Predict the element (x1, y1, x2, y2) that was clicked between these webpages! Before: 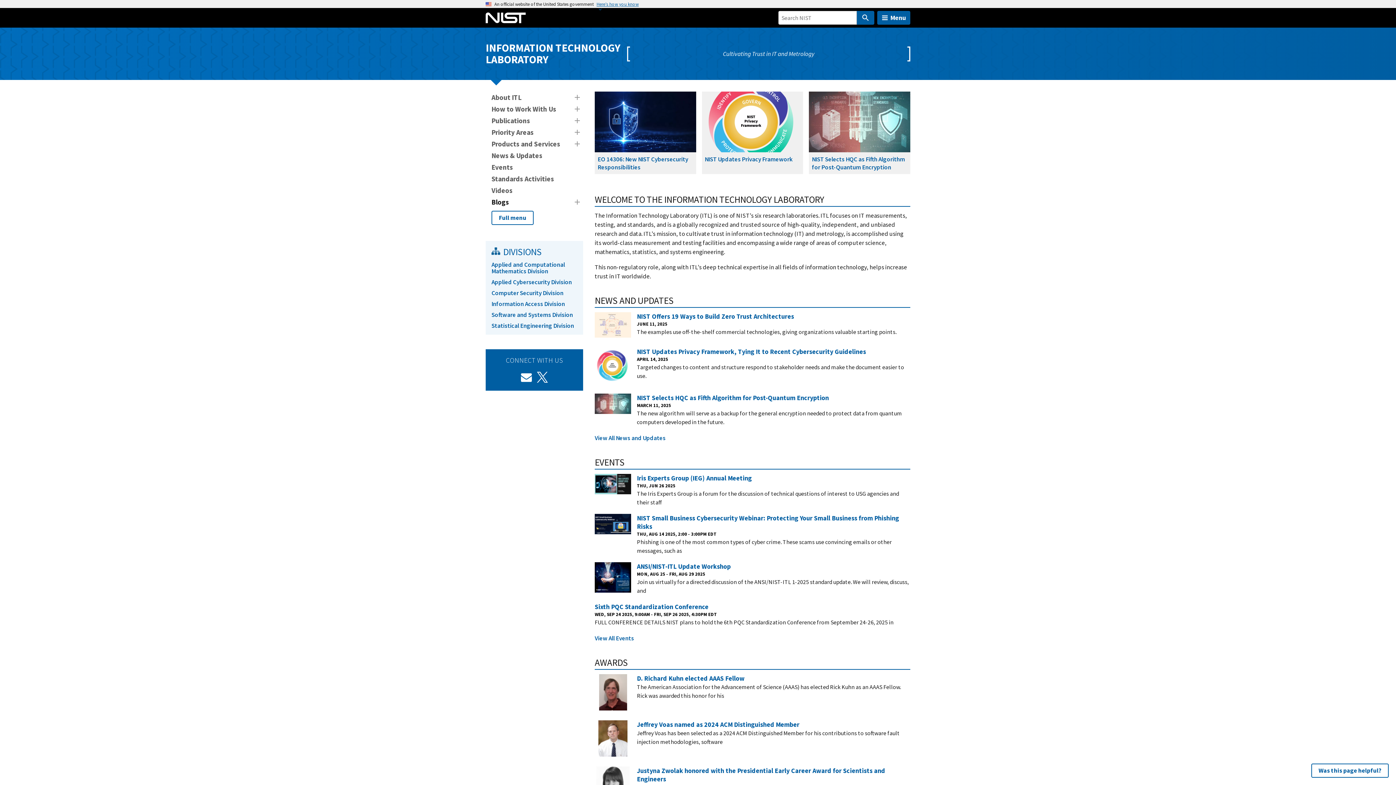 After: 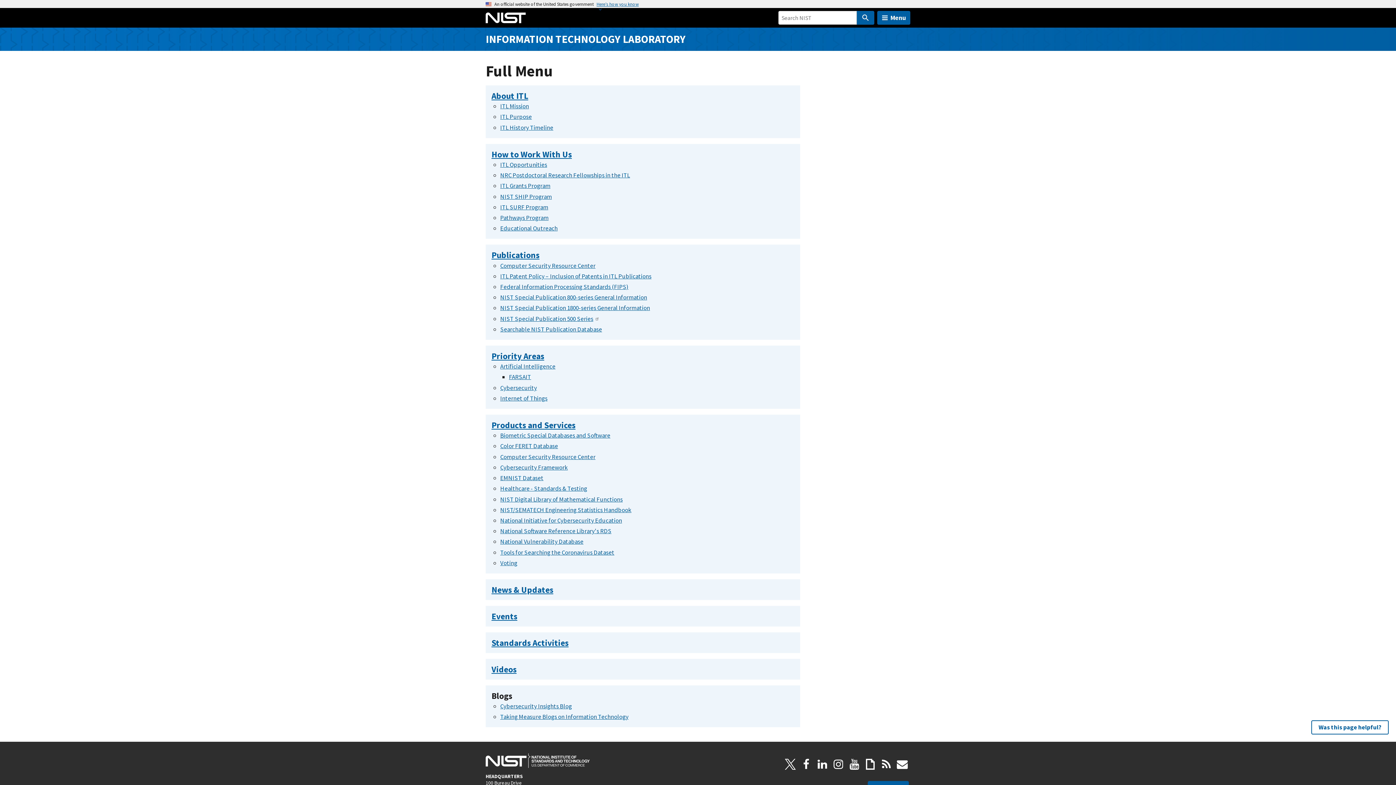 Action: bbox: (491, 210, 533, 225) label: Full menu